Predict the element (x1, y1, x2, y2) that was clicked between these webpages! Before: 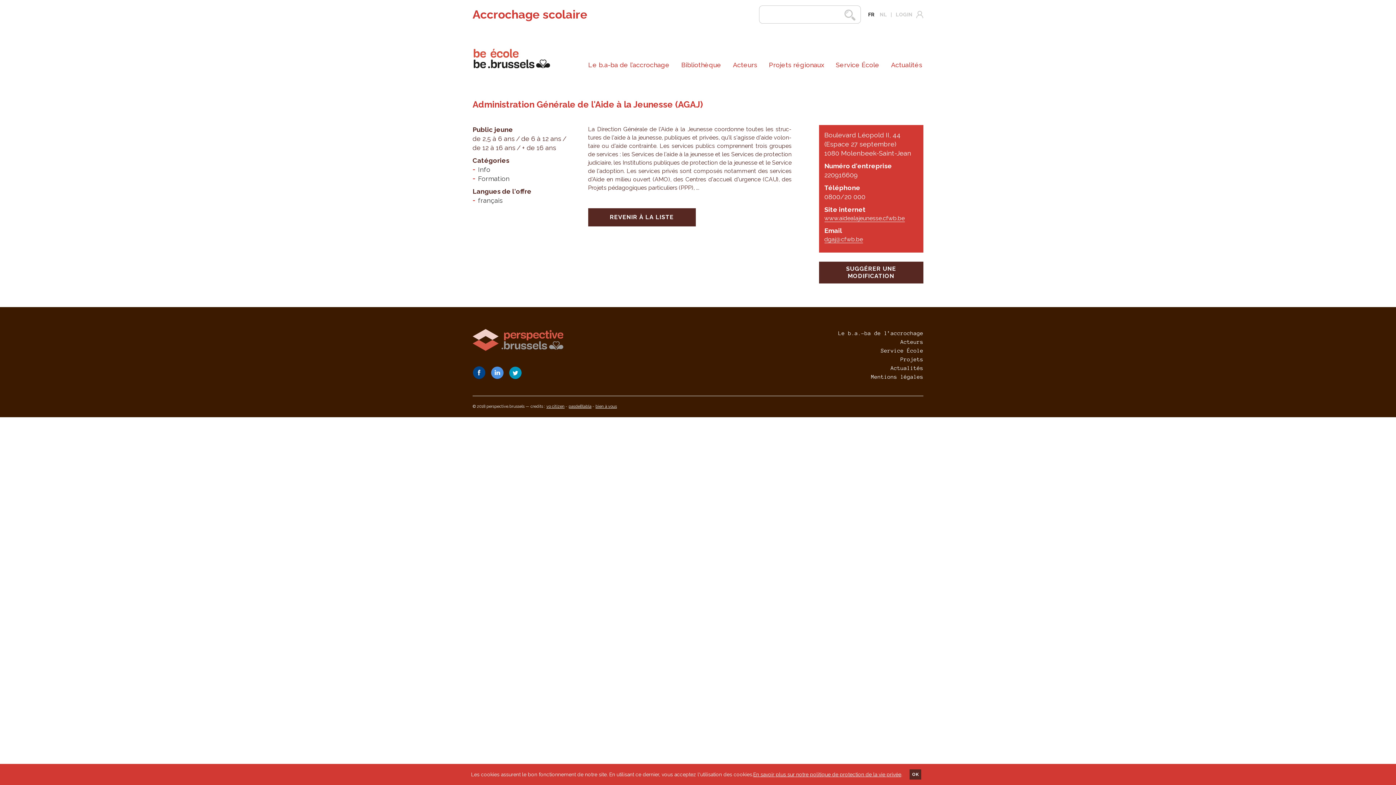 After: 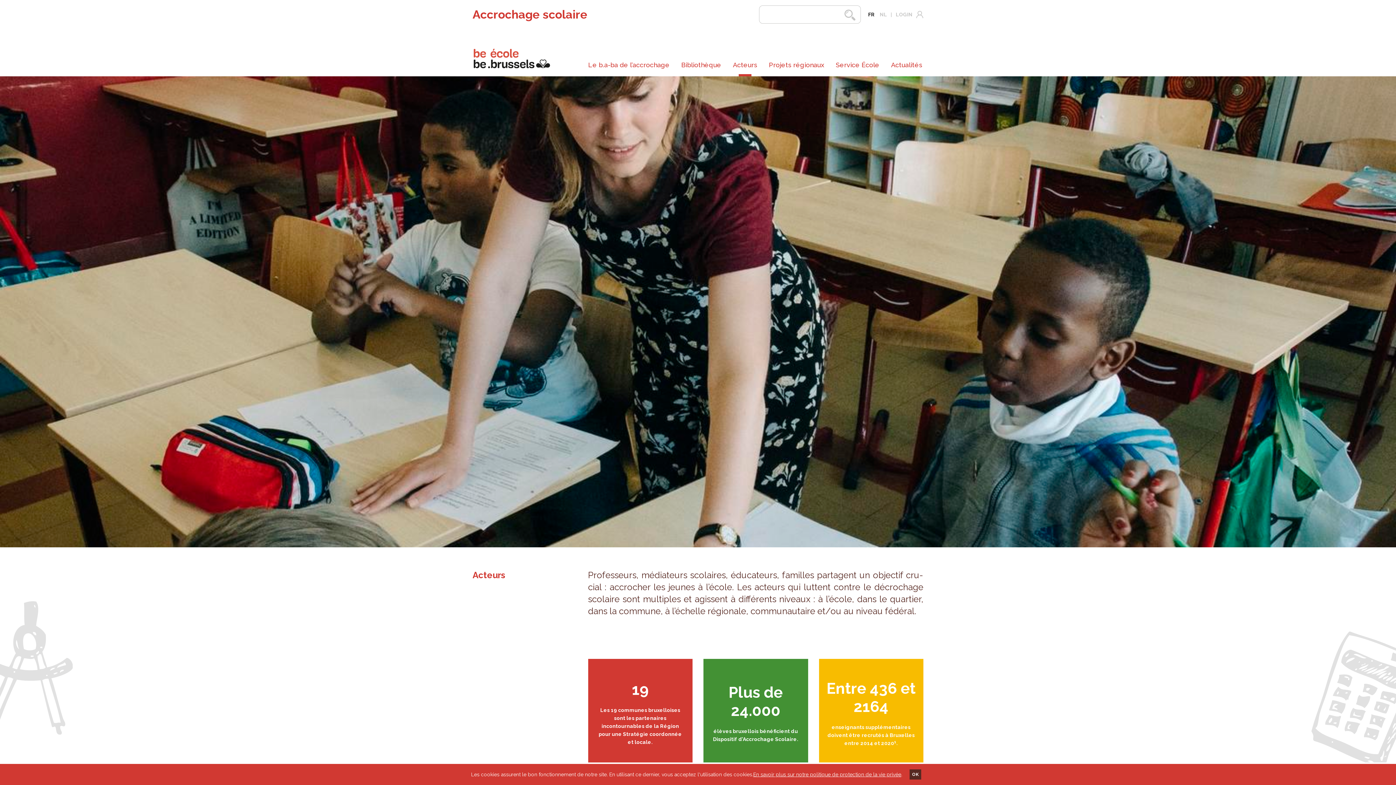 Action: bbox: (728, 53, 762, 76) label: Acteurs